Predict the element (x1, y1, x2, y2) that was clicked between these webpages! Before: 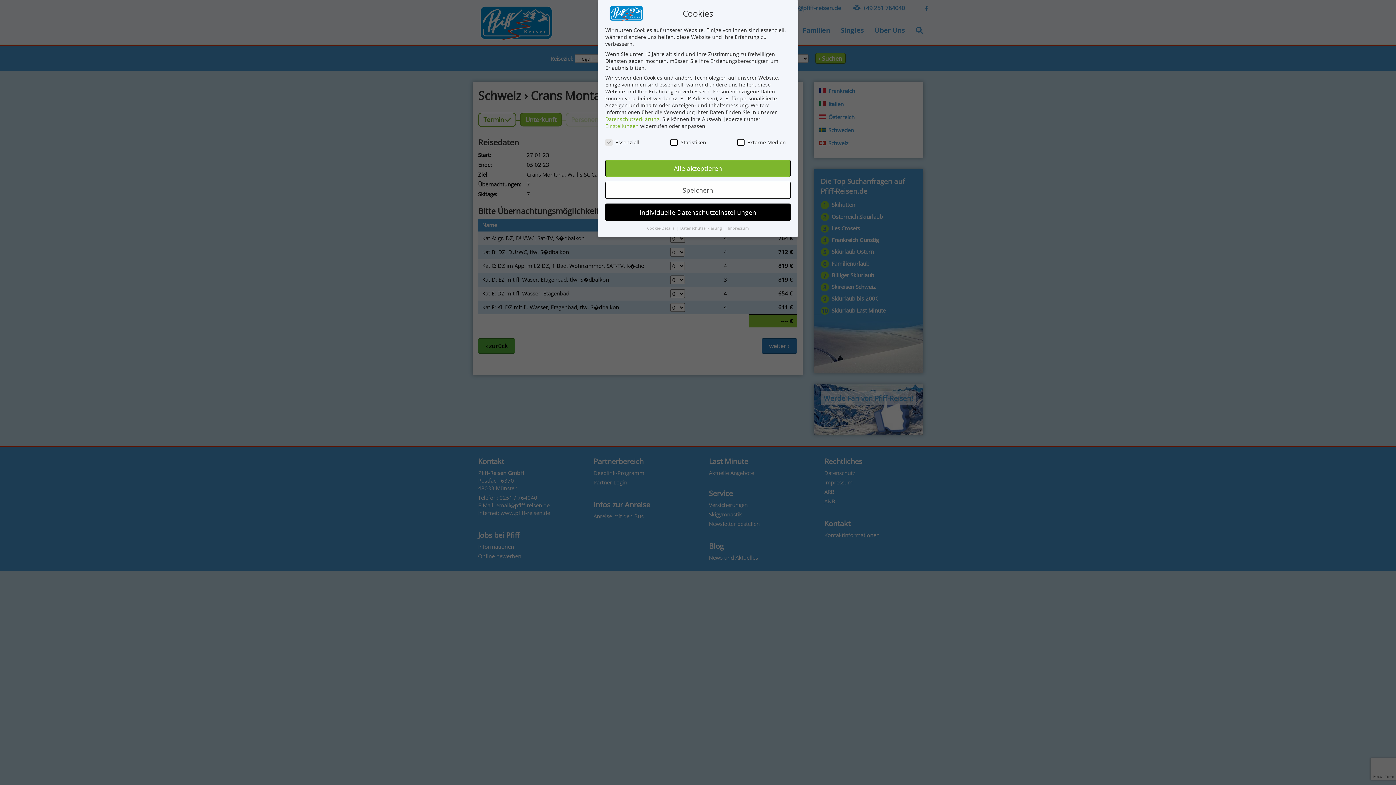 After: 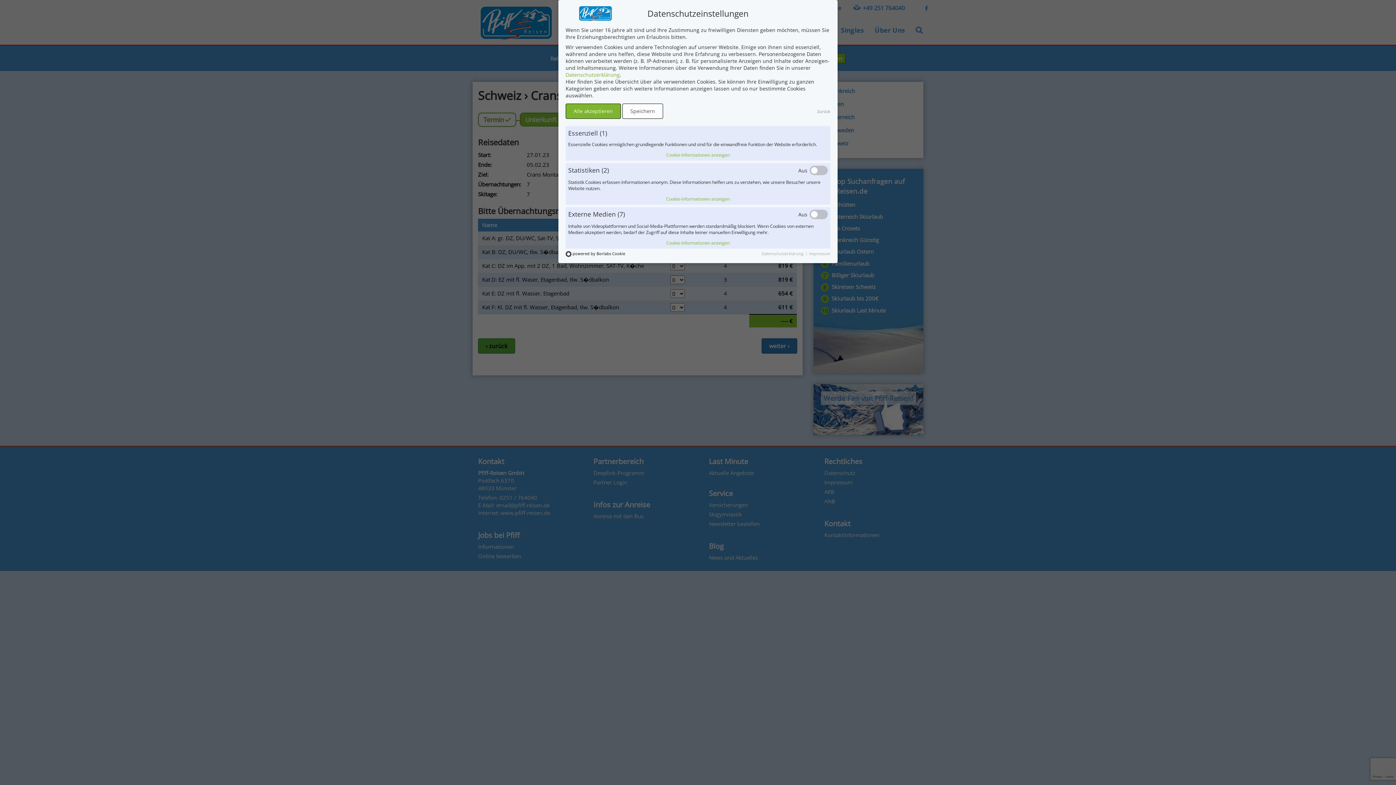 Action: label: Einstellungen bbox: (605, 122, 638, 129)